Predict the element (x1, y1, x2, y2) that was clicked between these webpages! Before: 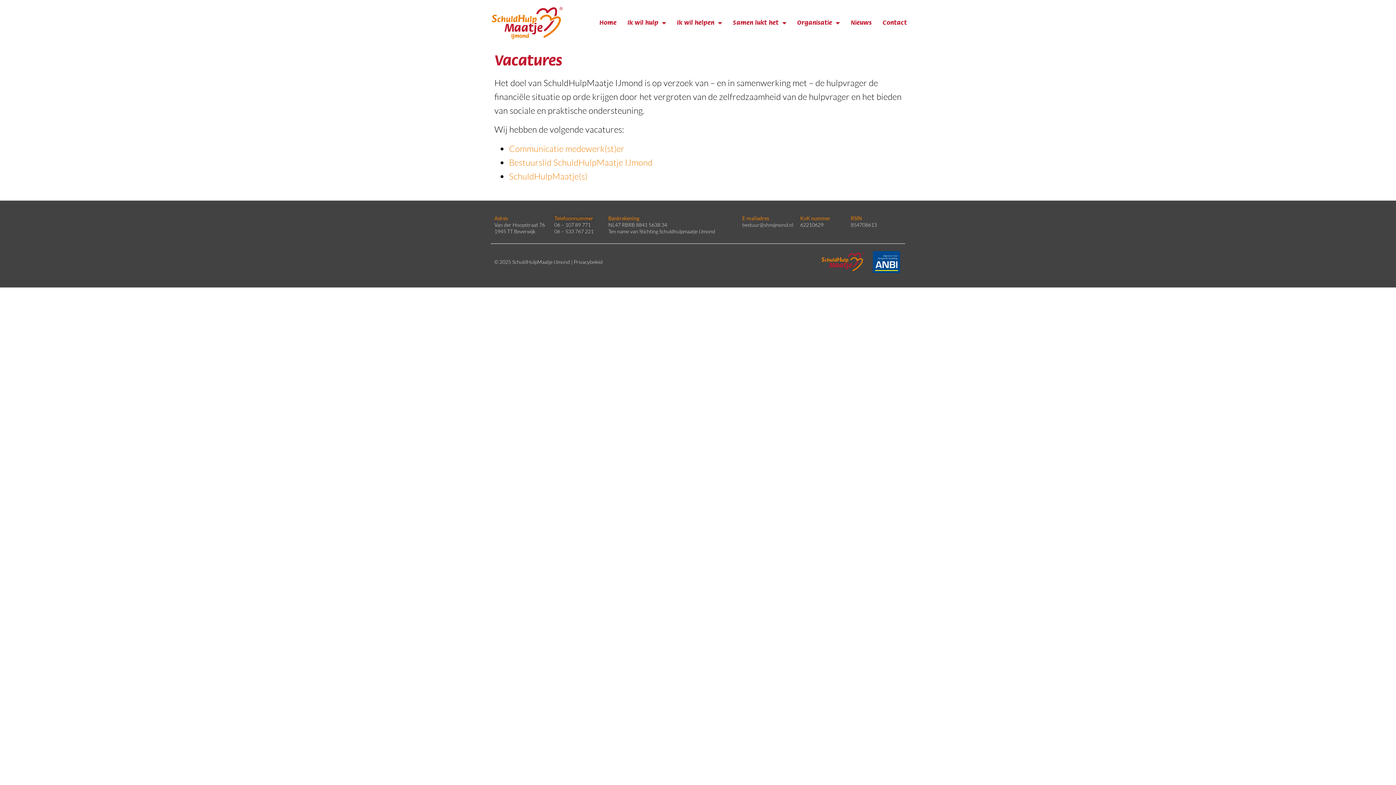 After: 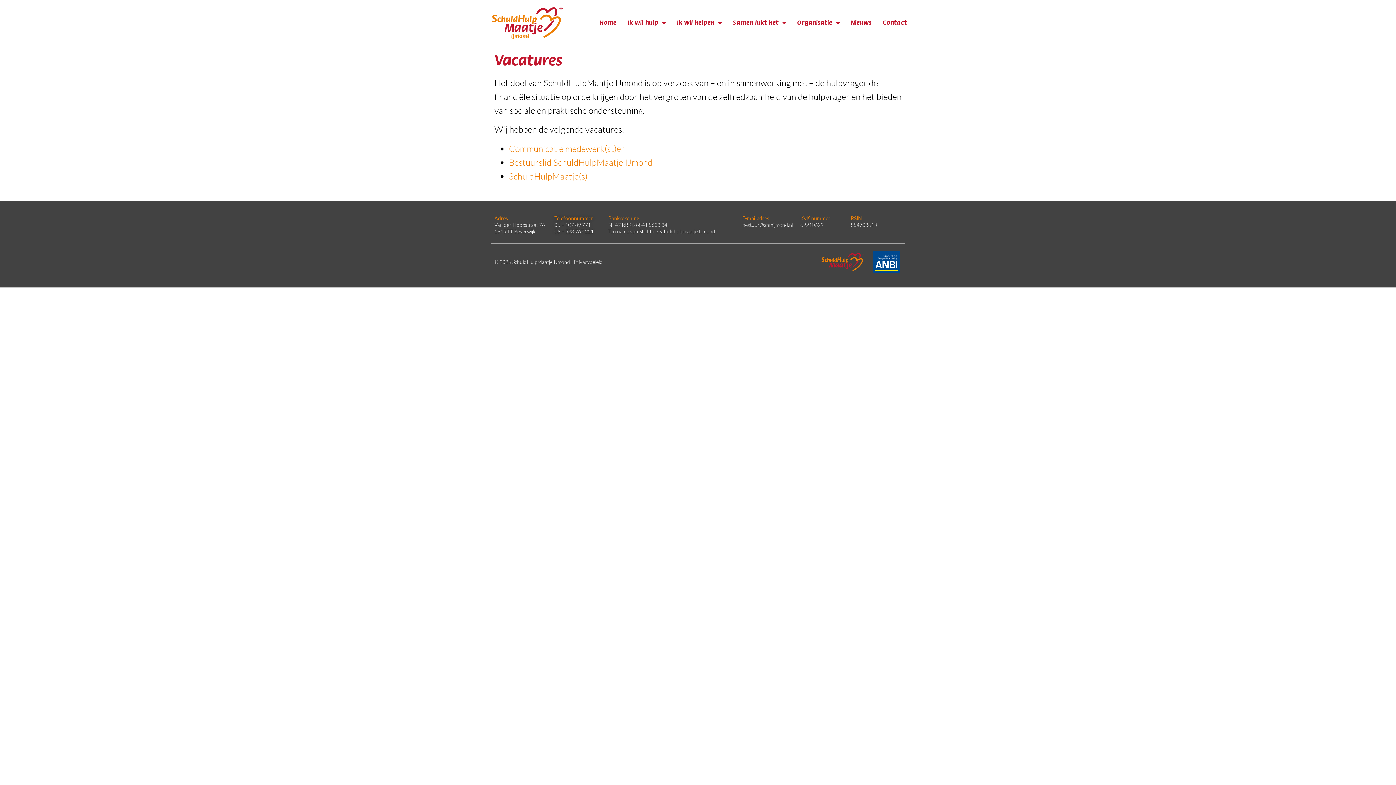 Action: label: NL47 RBRB 8841 5638 34 bbox: (608, 221, 667, 227)